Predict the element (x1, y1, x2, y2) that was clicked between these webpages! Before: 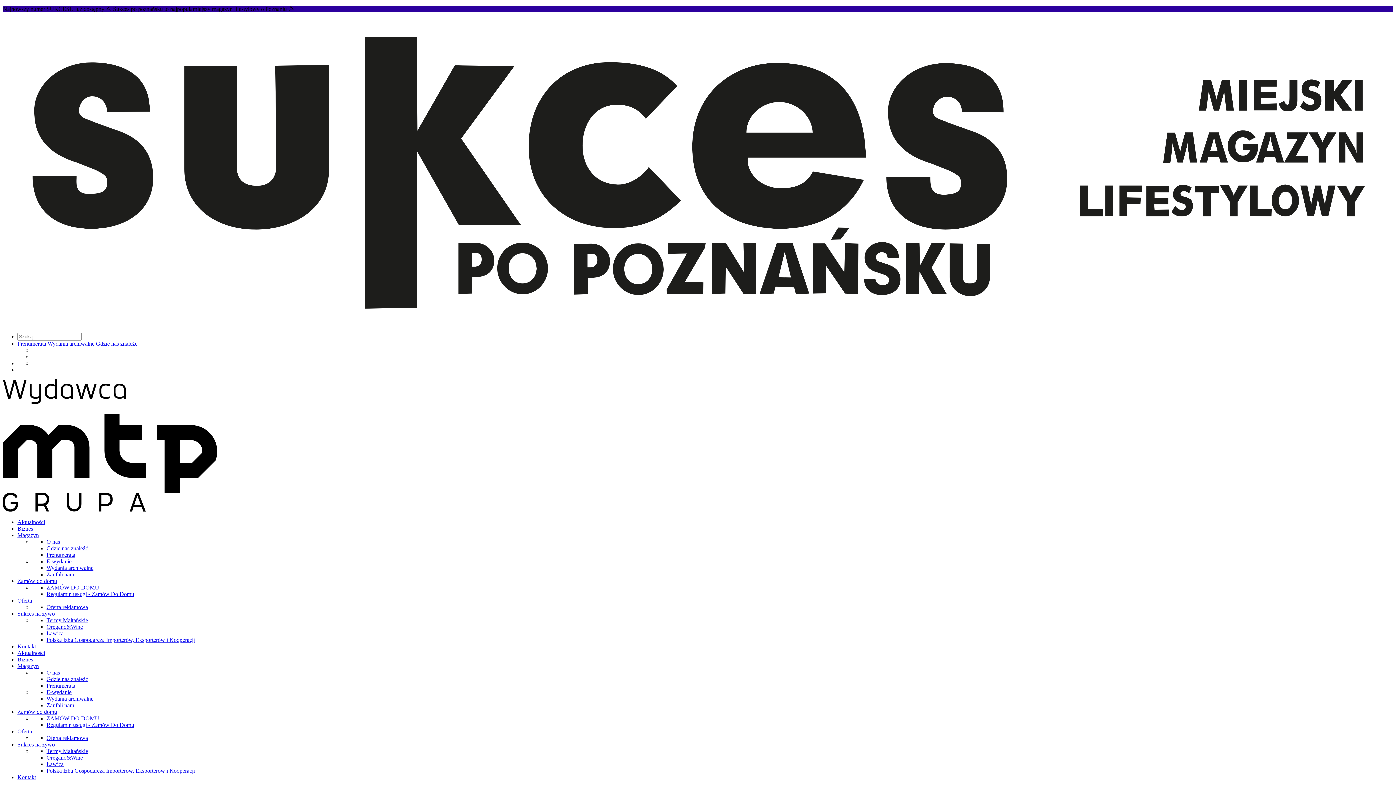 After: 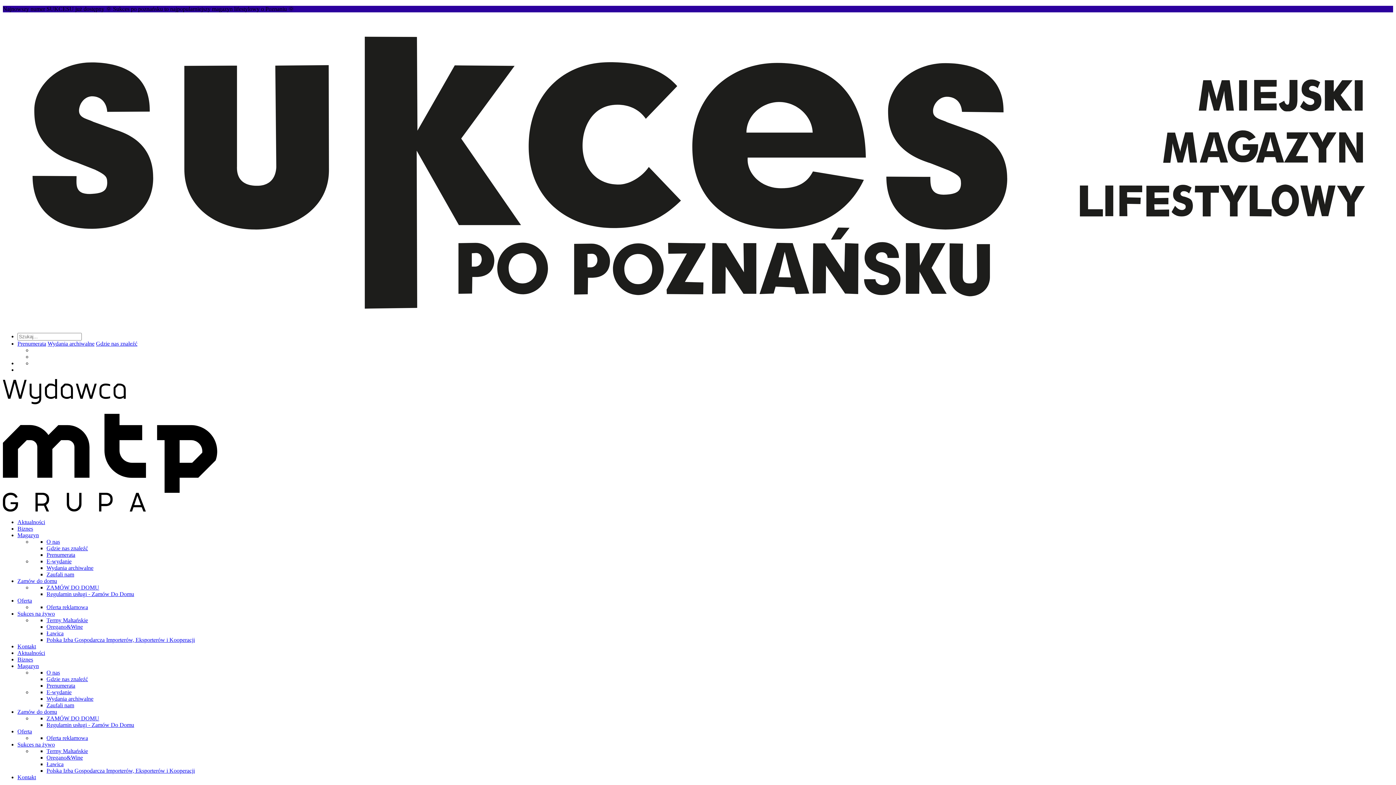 Action: bbox: (46, 630, 63, 636) label: Ławica